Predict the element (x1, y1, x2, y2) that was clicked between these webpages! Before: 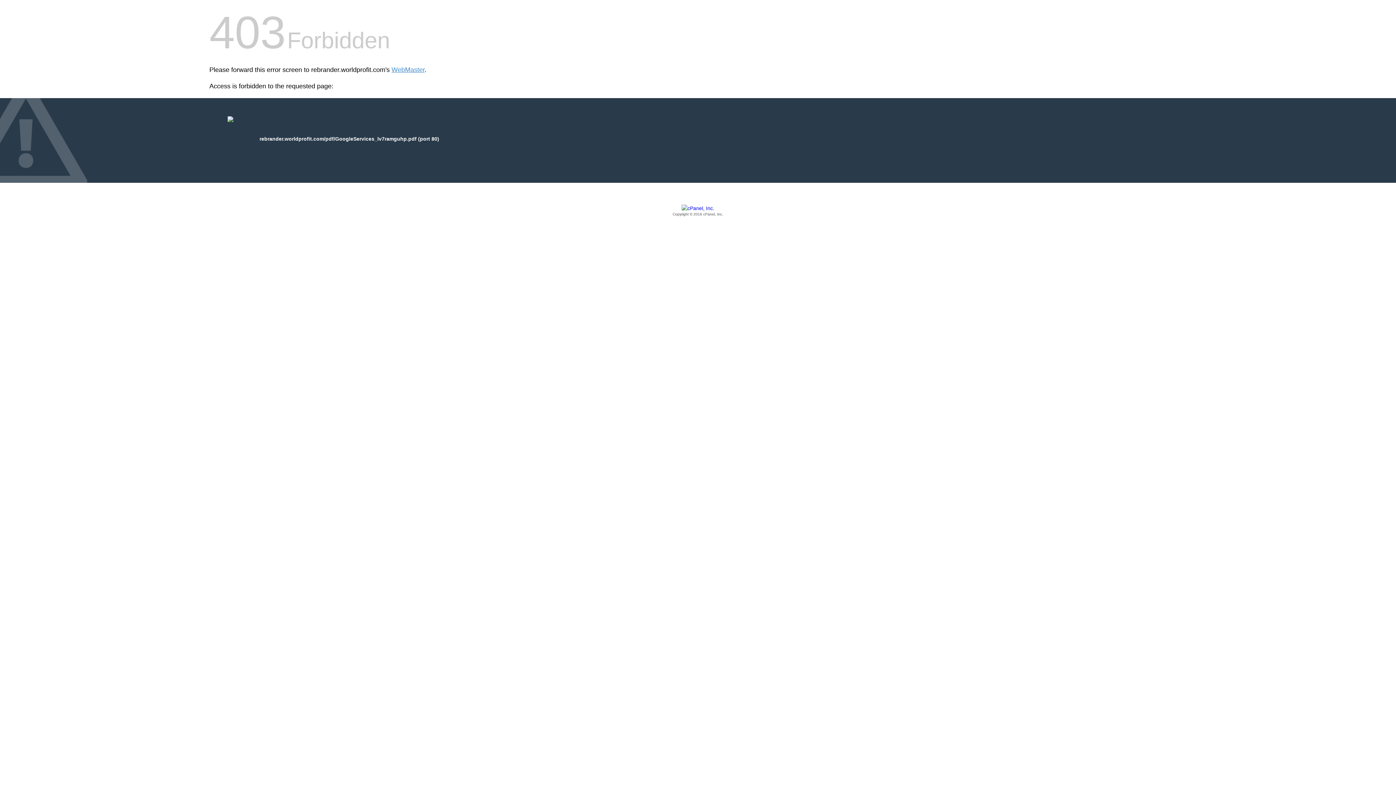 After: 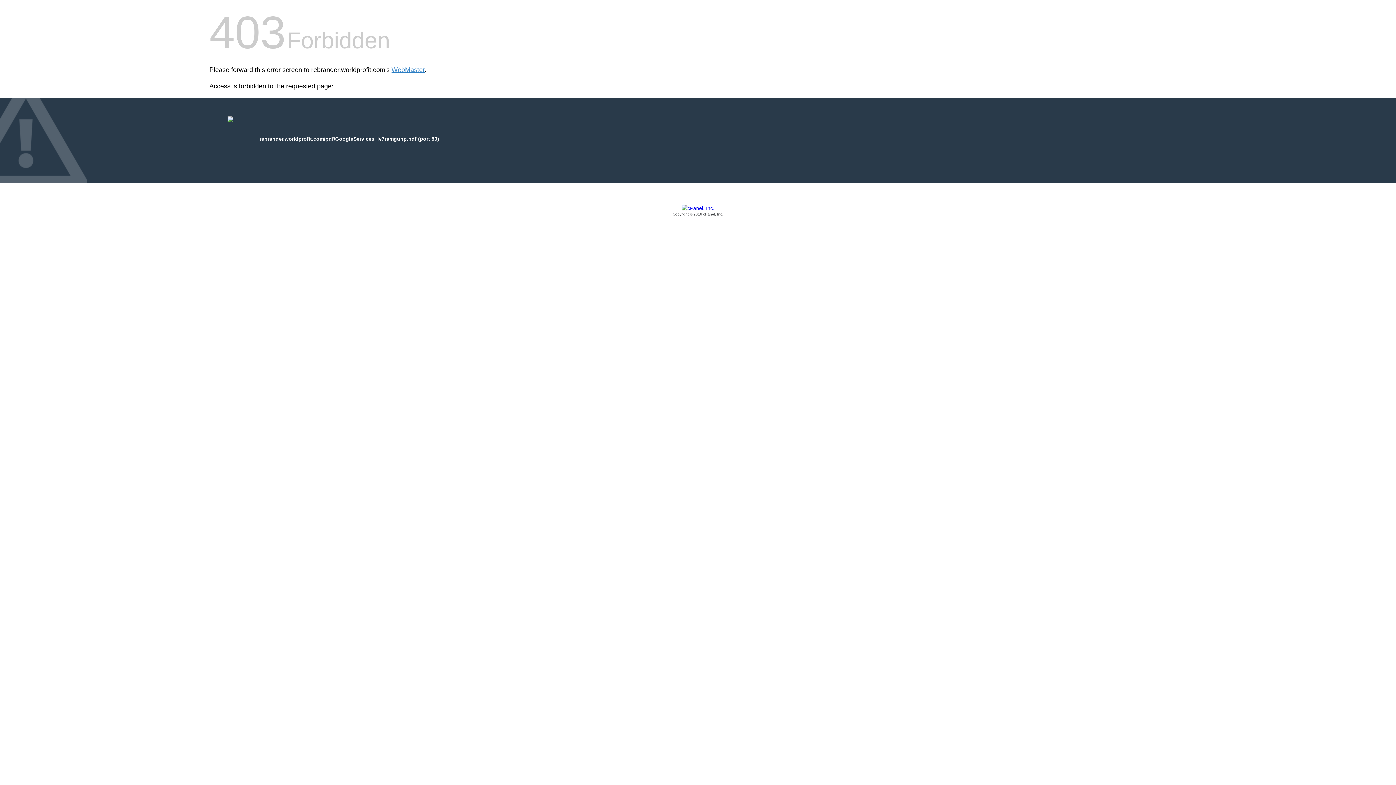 Action: label: Copyright © 2016 cPanel, Inc. bbox: (209, 205, 1186, 217)